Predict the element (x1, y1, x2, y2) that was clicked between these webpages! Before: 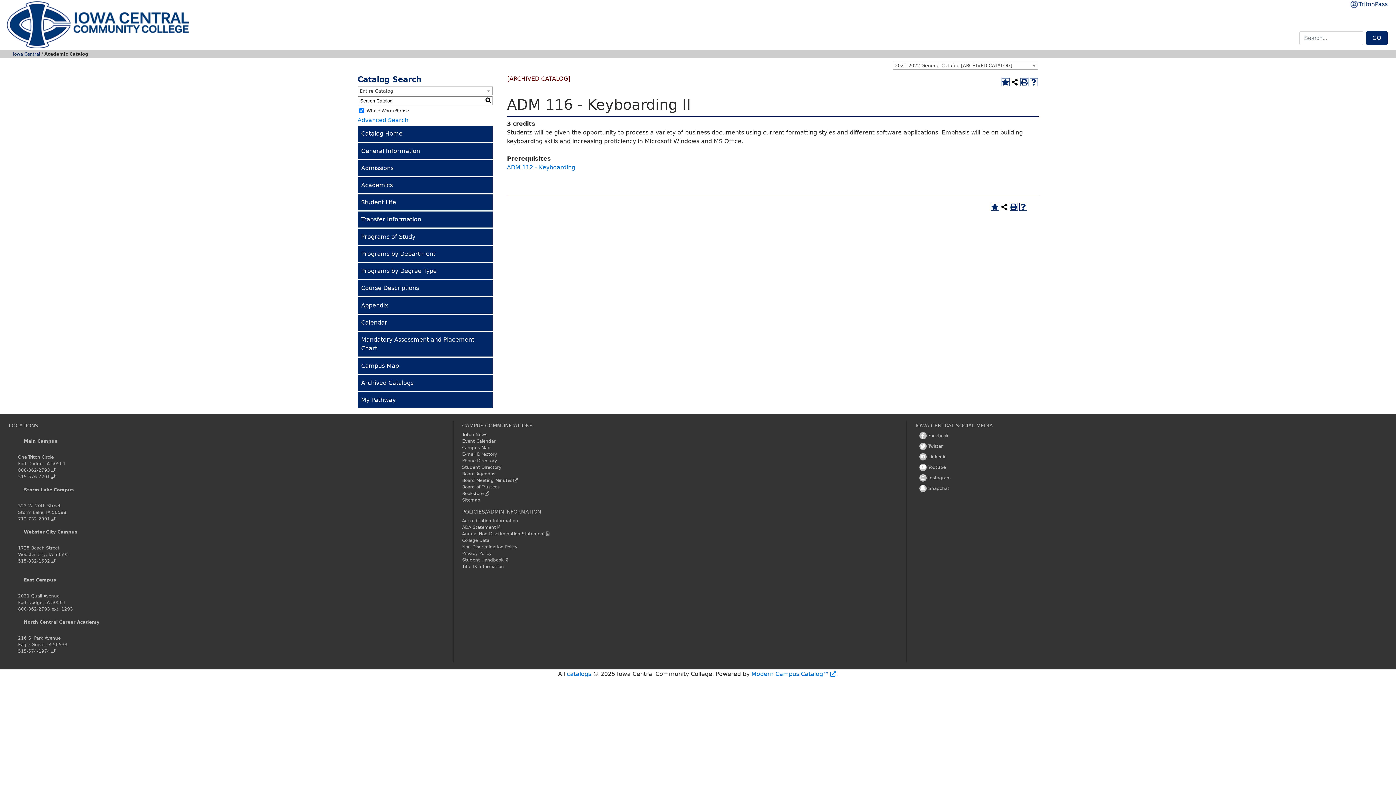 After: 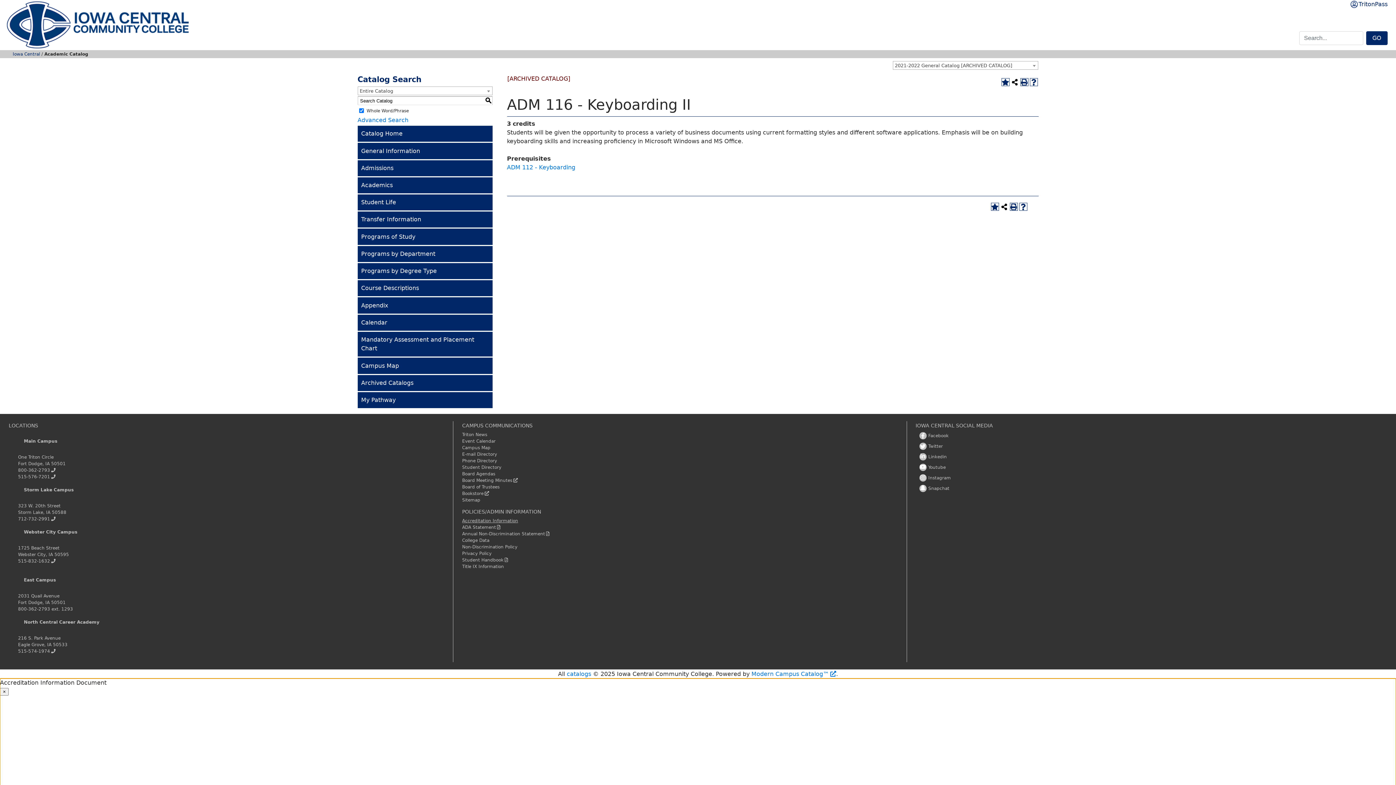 Action: bbox: (462, 518, 518, 523) label: Accreditation Information